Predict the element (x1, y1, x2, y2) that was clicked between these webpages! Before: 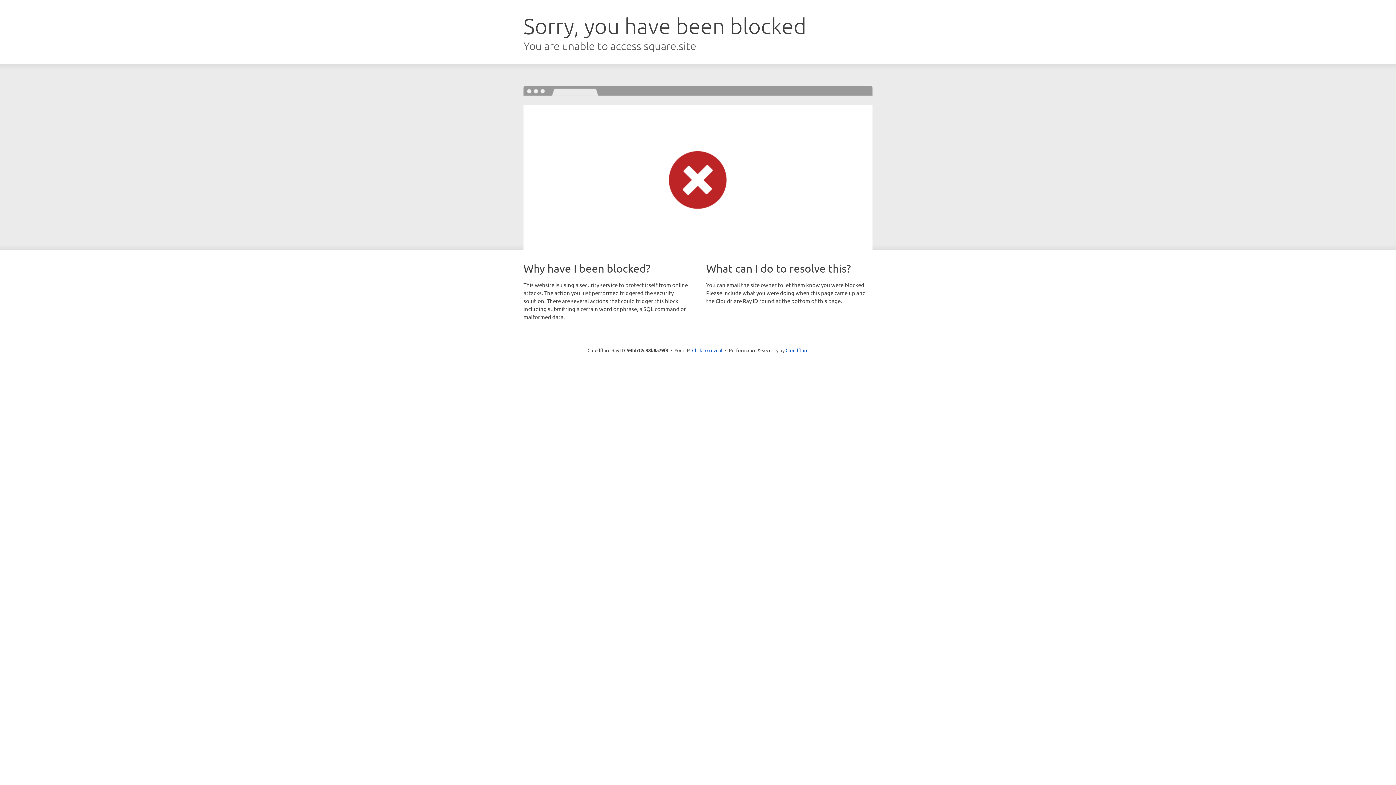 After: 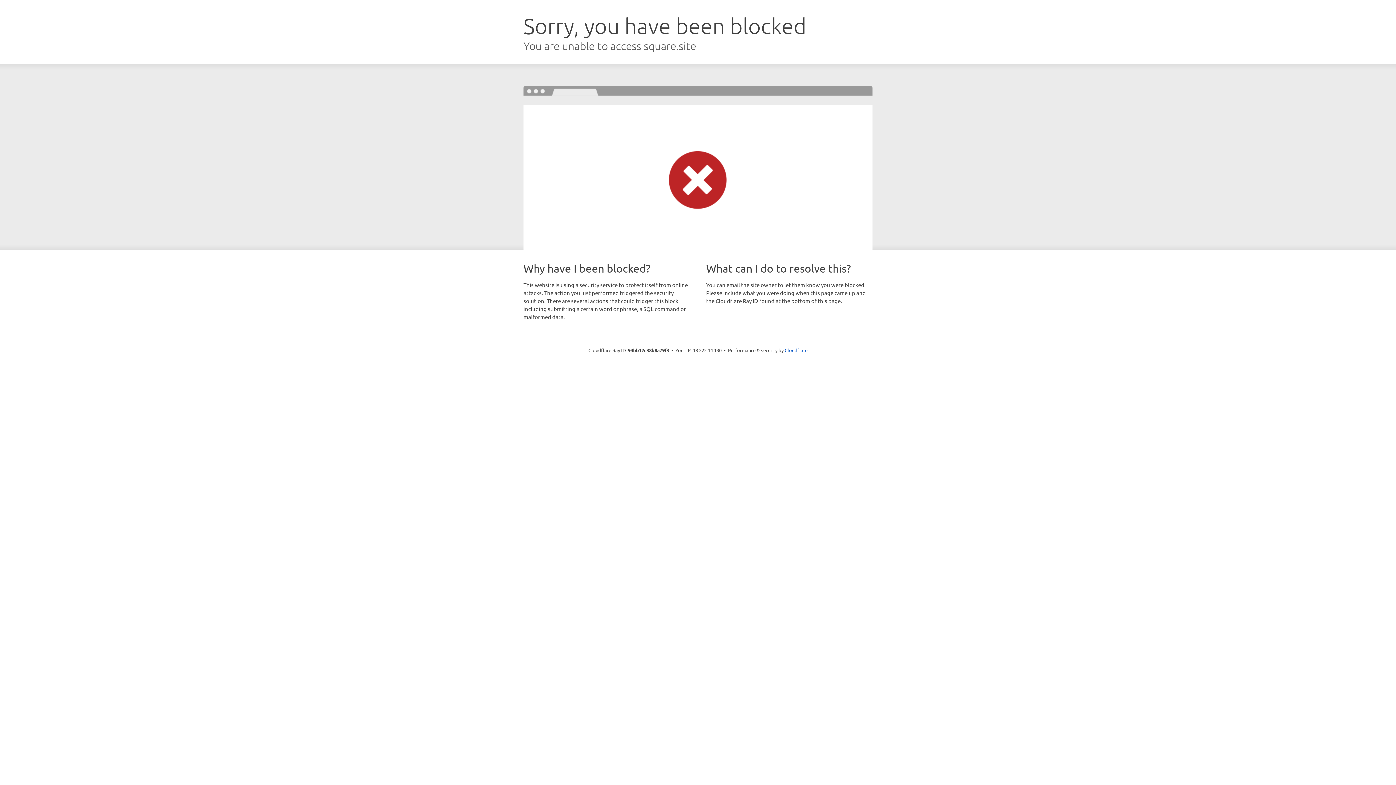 Action: bbox: (692, 346, 722, 353) label: Click to reveal